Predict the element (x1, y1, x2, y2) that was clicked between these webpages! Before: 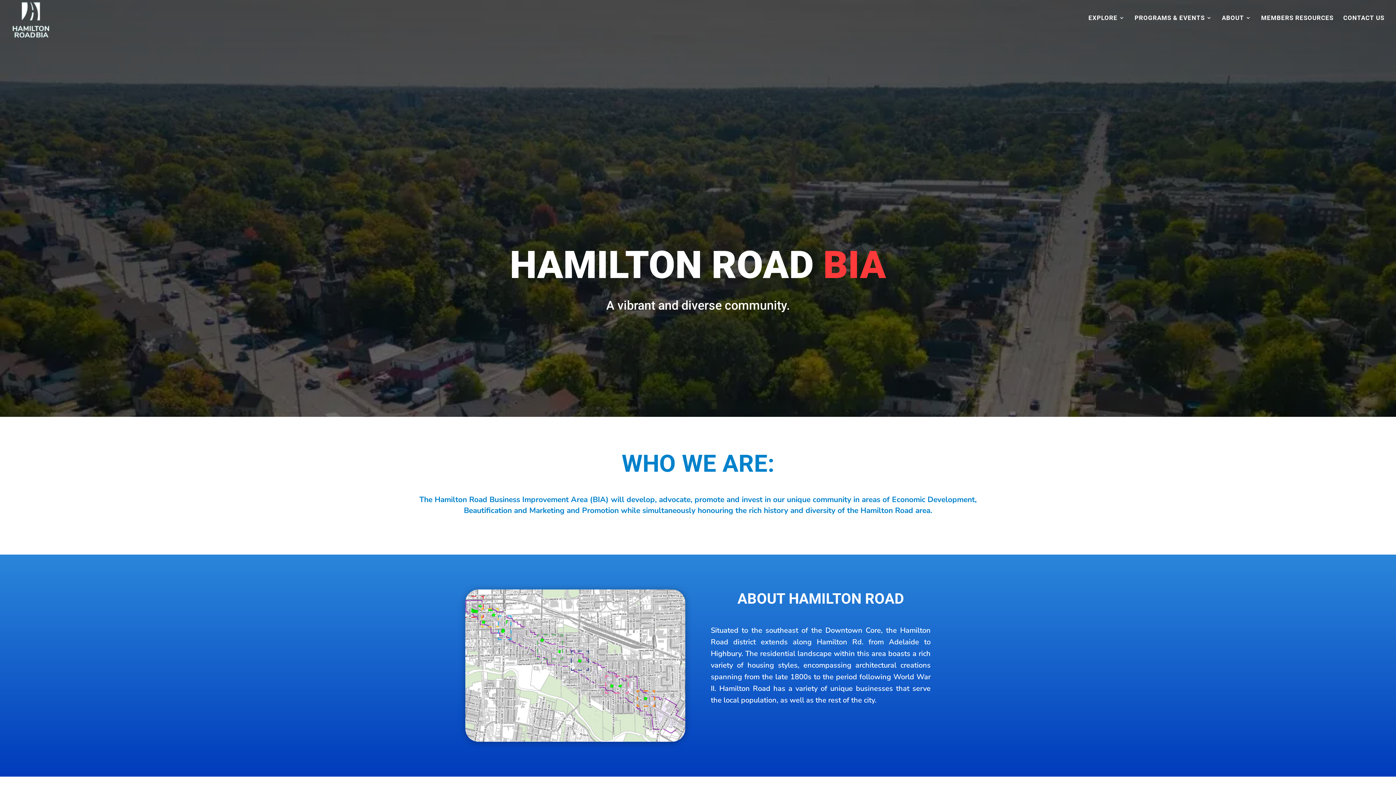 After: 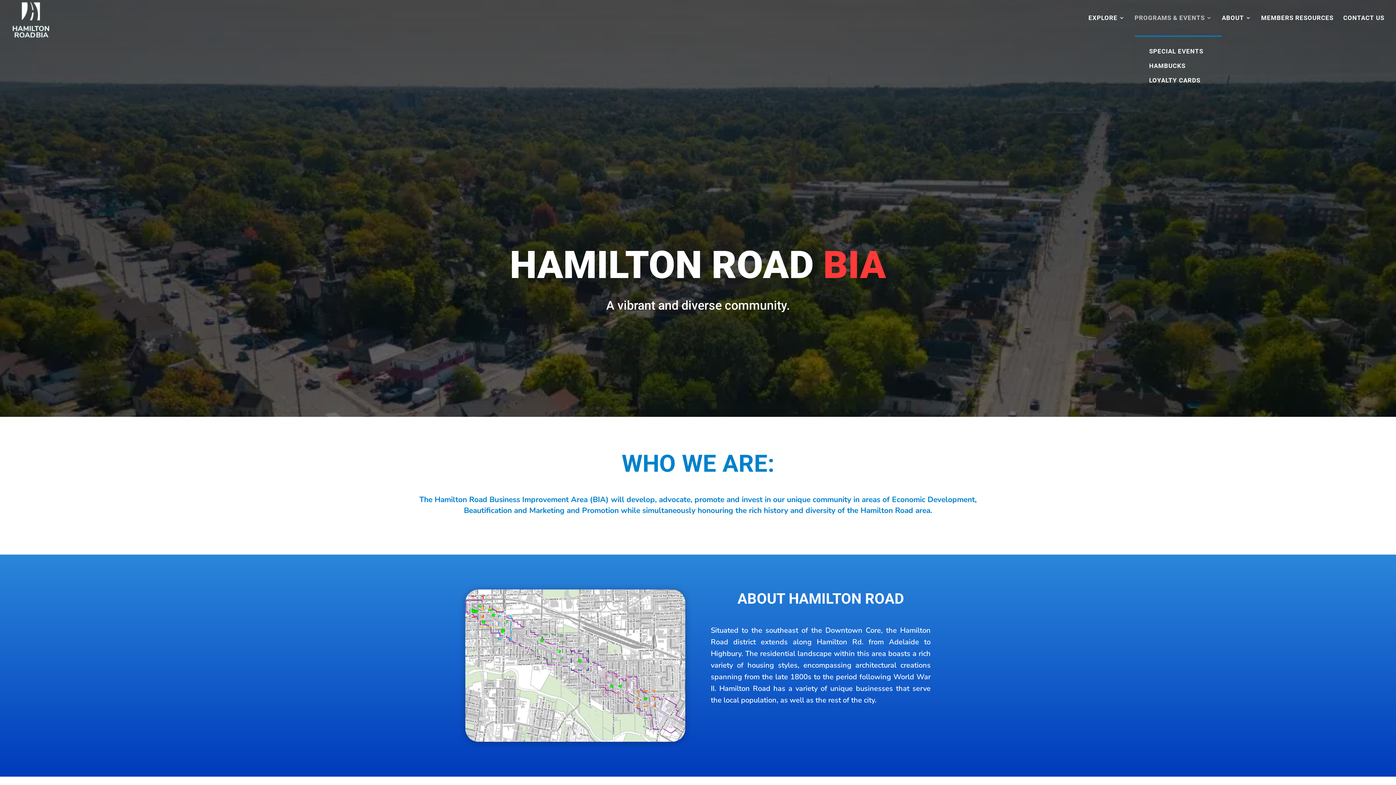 Action: label: PROGRAMS & EVENTS bbox: (1134, 15, 1212, 35)